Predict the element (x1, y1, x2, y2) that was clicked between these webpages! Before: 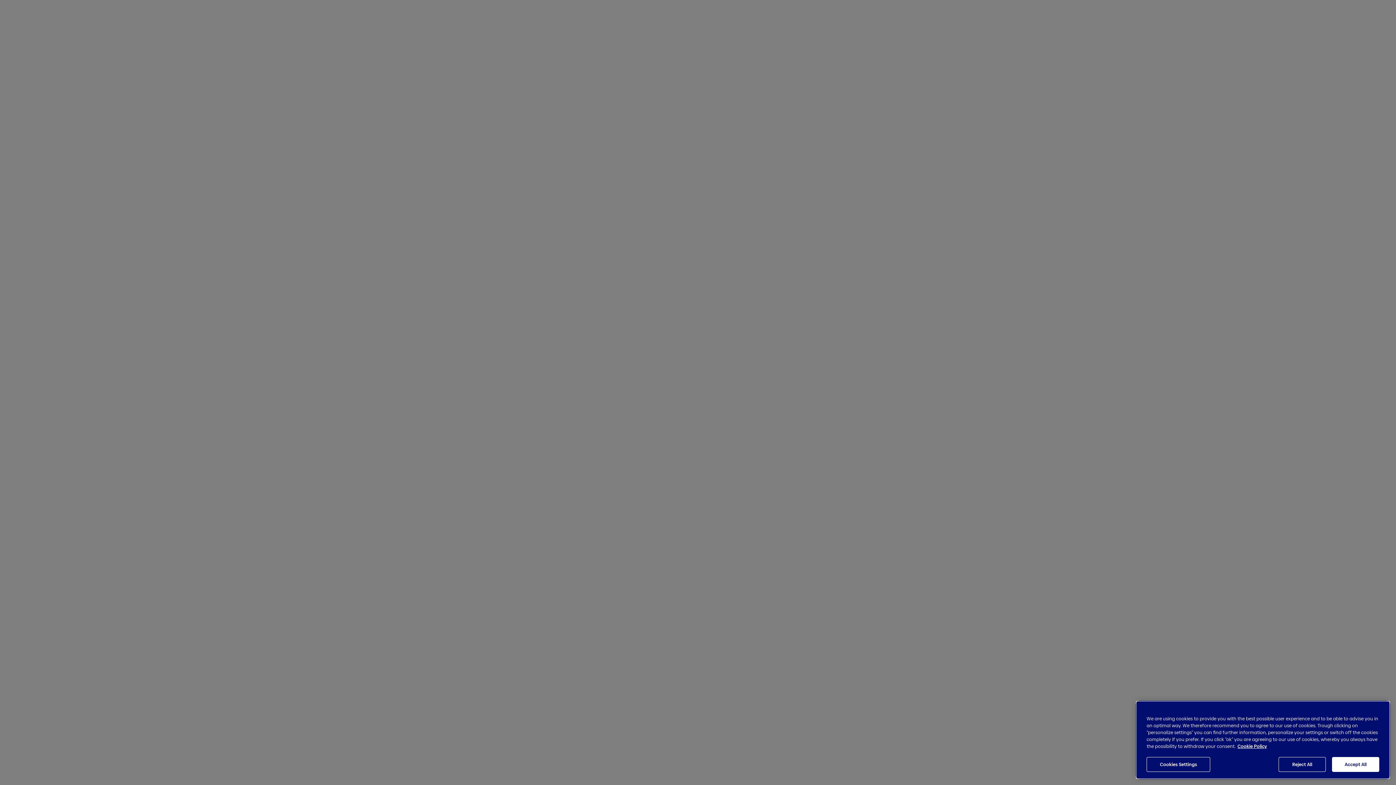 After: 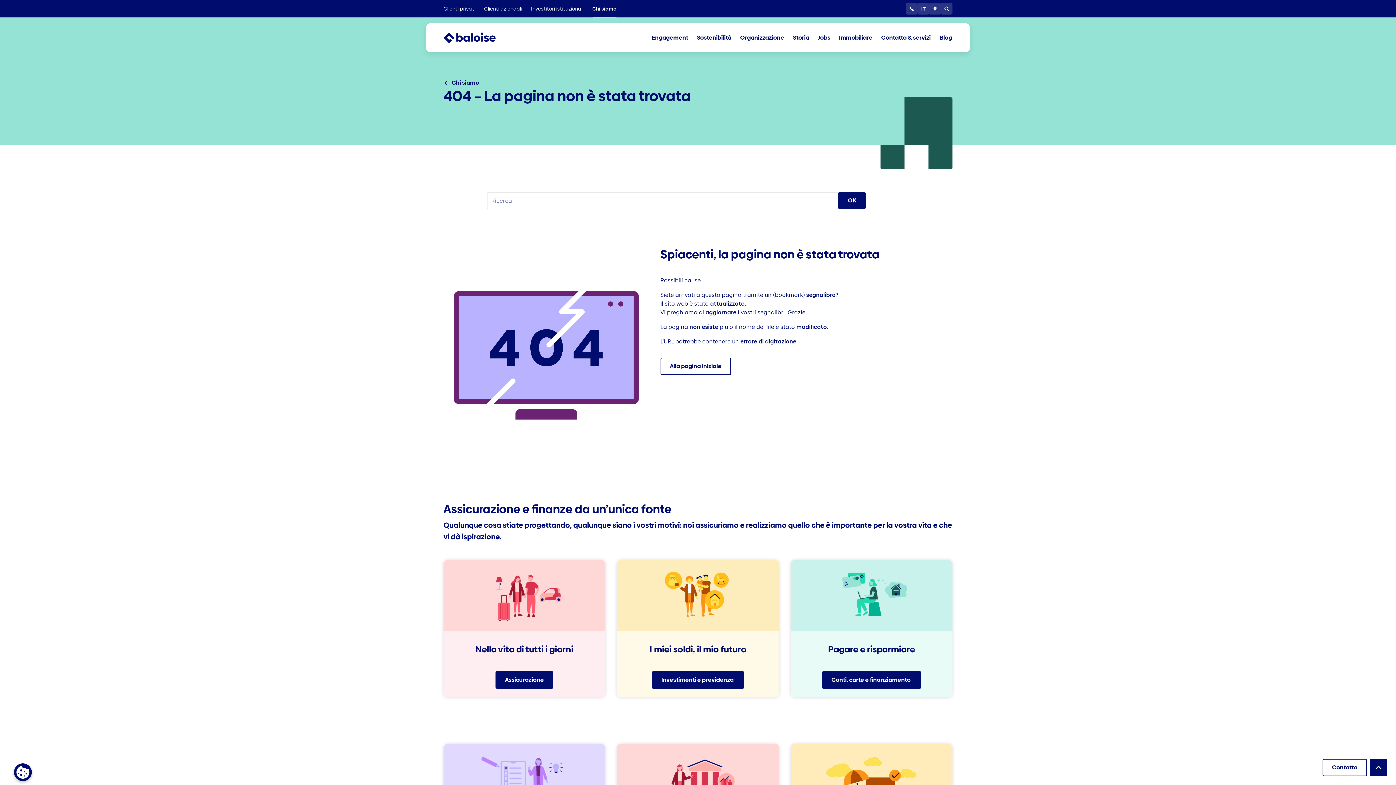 Action: bbox: (1278, 764, 1326, 779) label: Reject All